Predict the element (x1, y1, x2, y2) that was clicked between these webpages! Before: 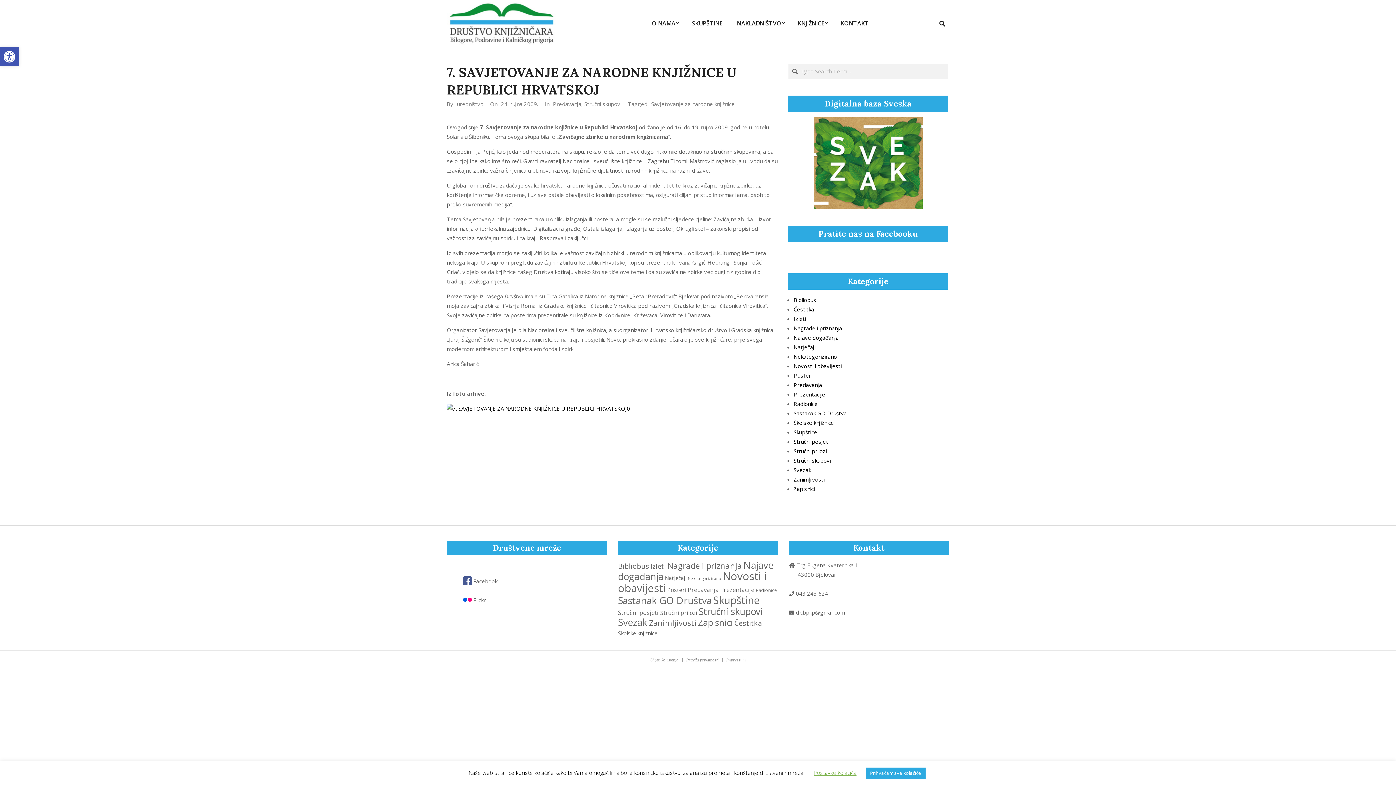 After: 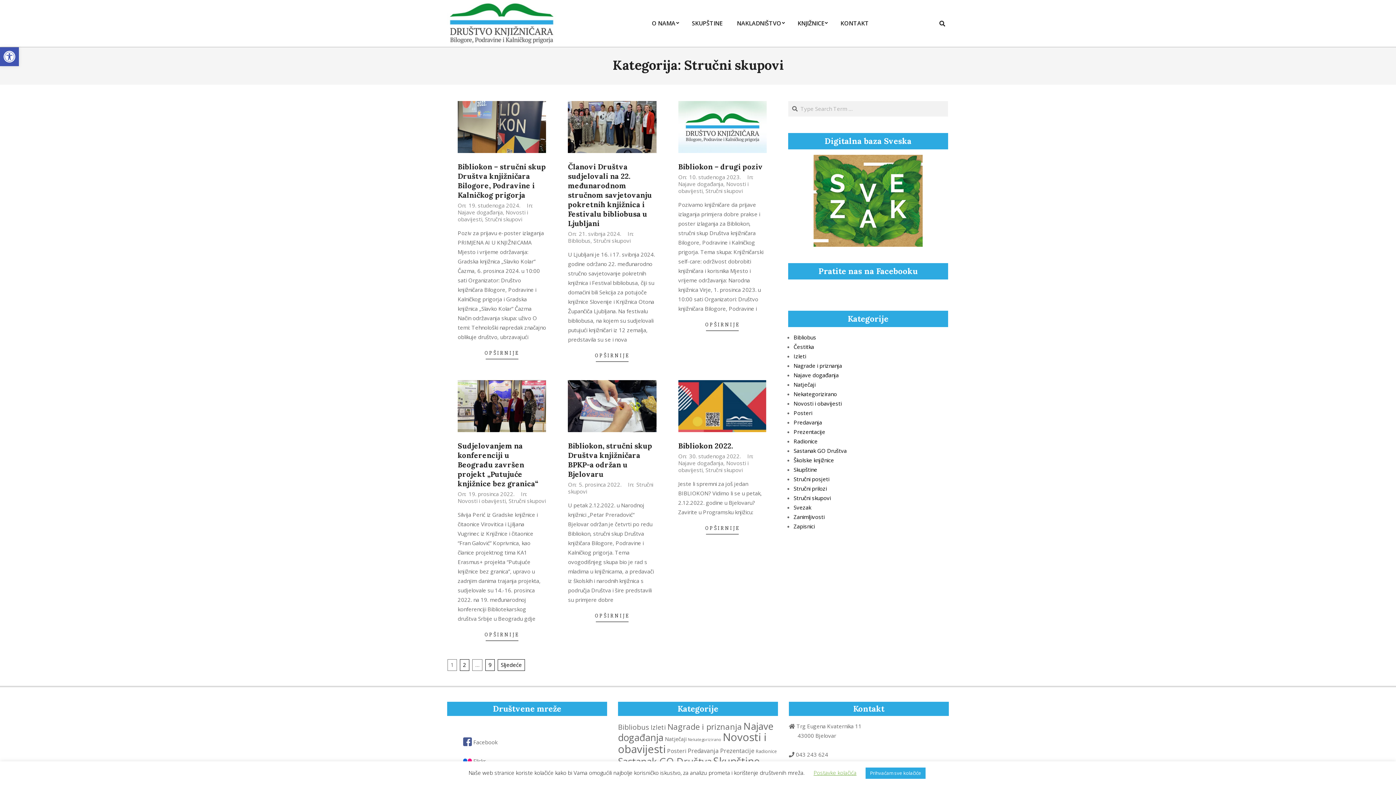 Action: bbox: (698, 605, 762, 617) label: Stručni skupovi (52 stavke)